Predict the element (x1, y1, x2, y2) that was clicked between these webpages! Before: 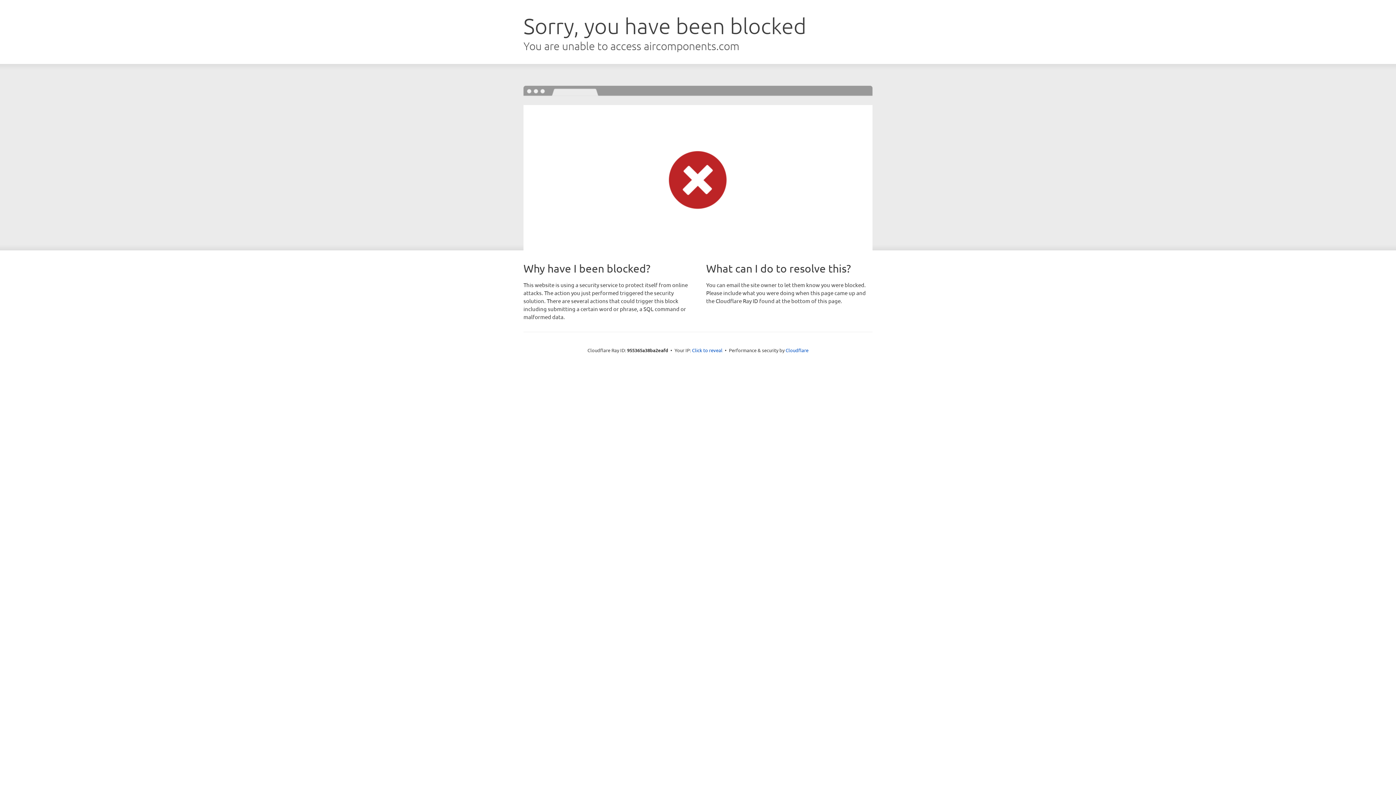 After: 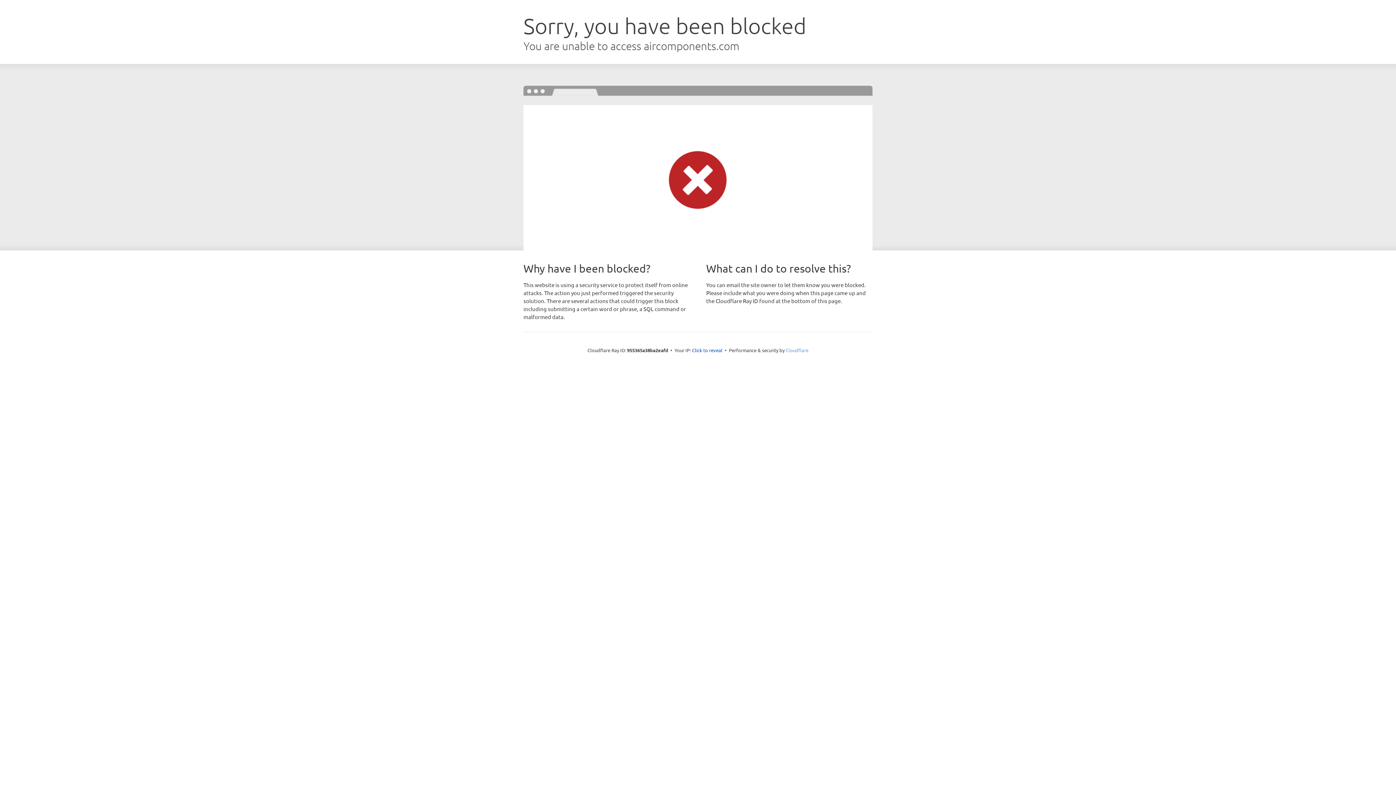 Action: label: Cloudflare bbox: (785, 347, 808, 353)